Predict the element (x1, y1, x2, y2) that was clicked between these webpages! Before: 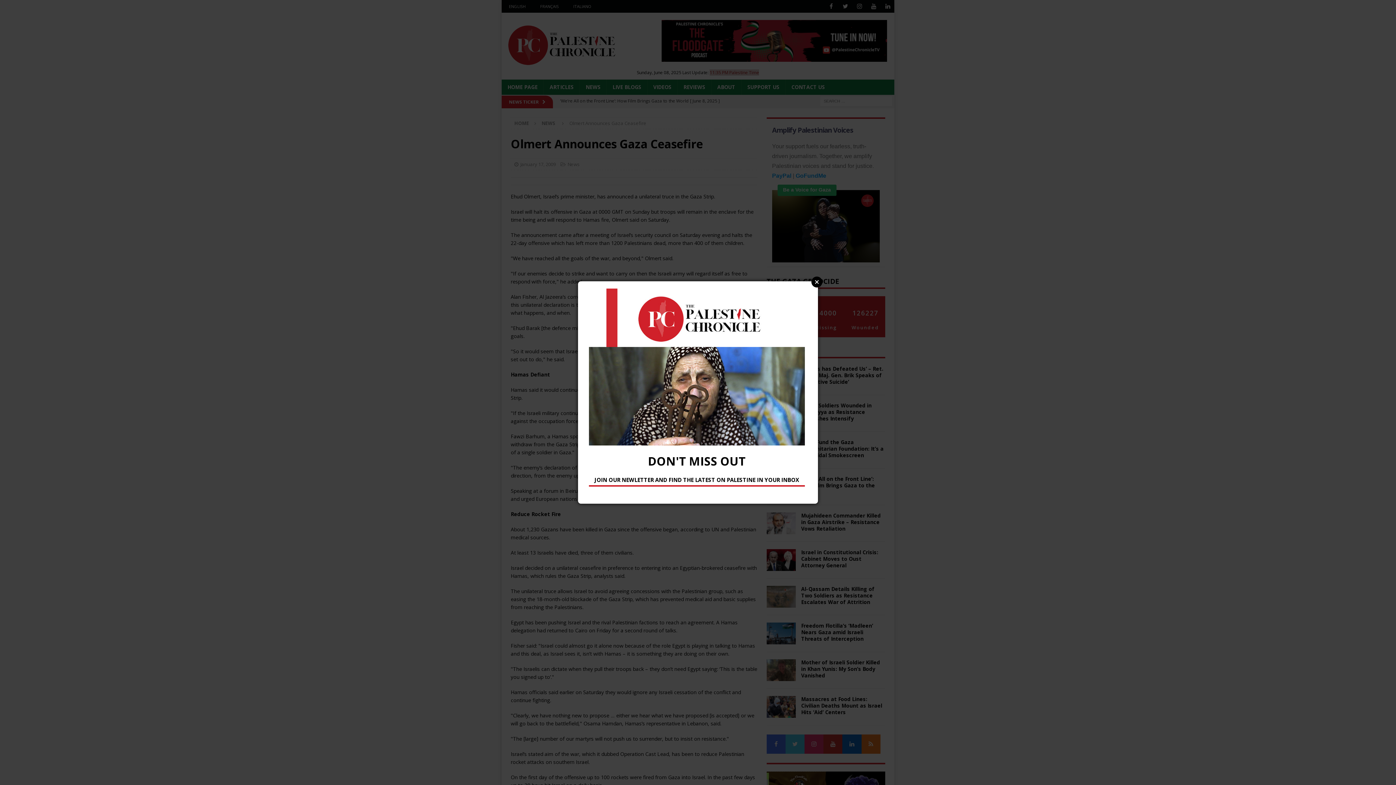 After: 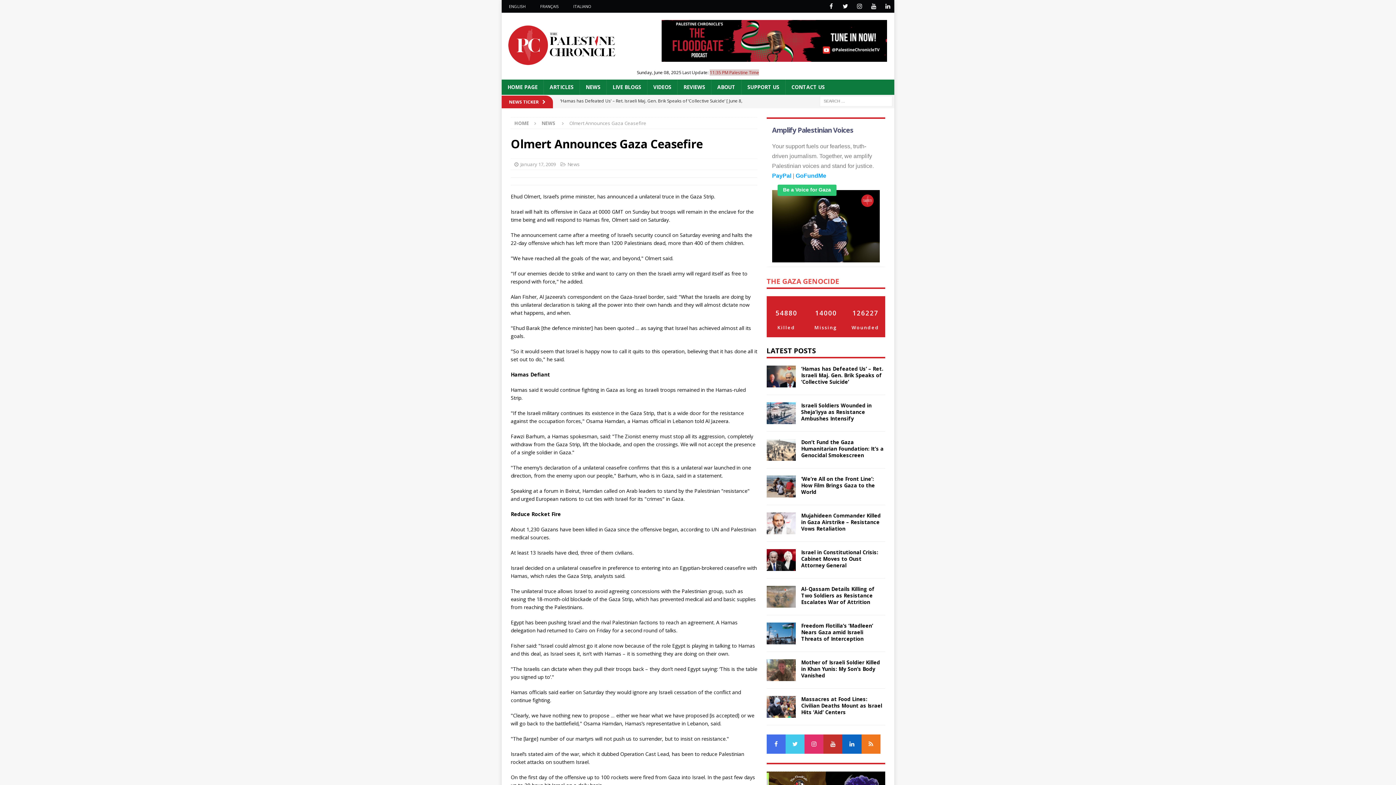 Action: bbox: (811, 276, 822, 287) label: Close